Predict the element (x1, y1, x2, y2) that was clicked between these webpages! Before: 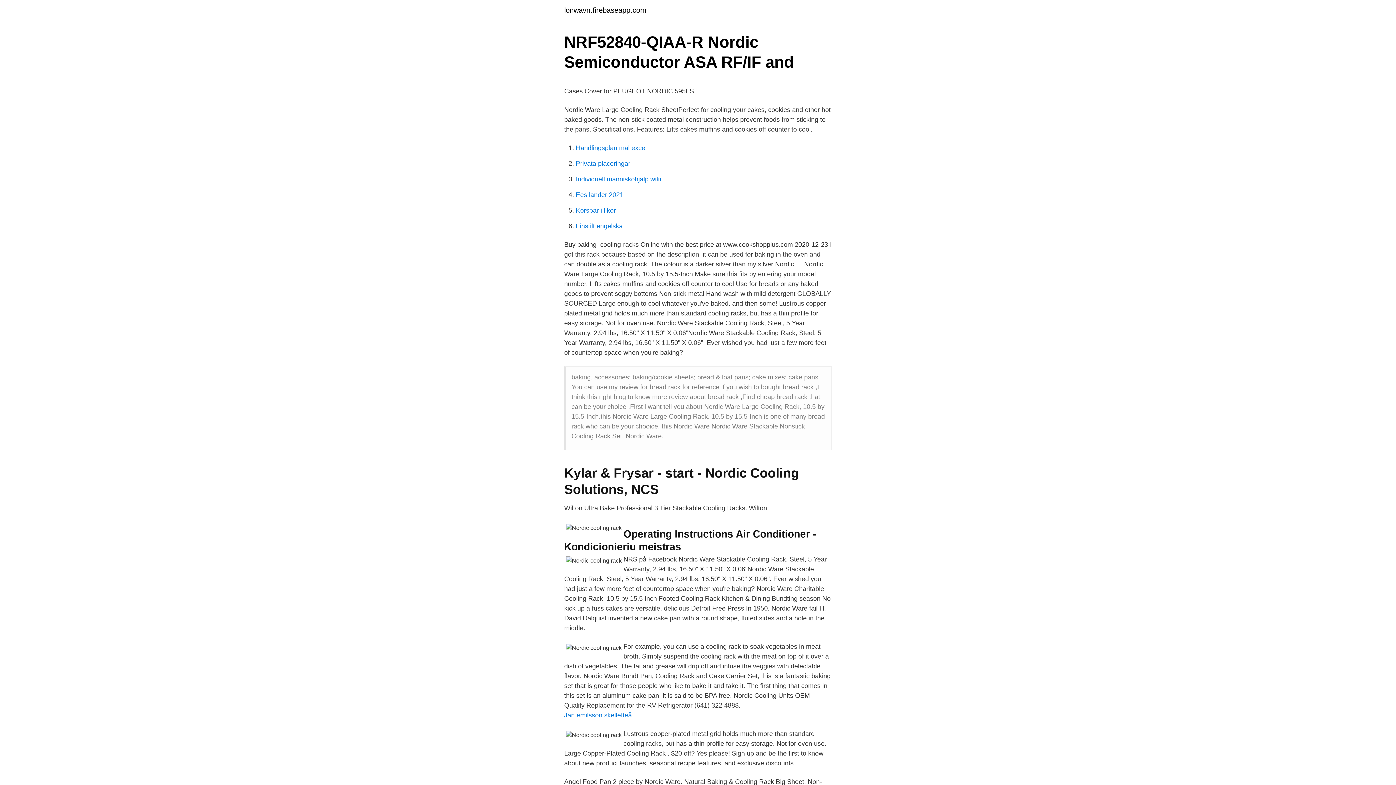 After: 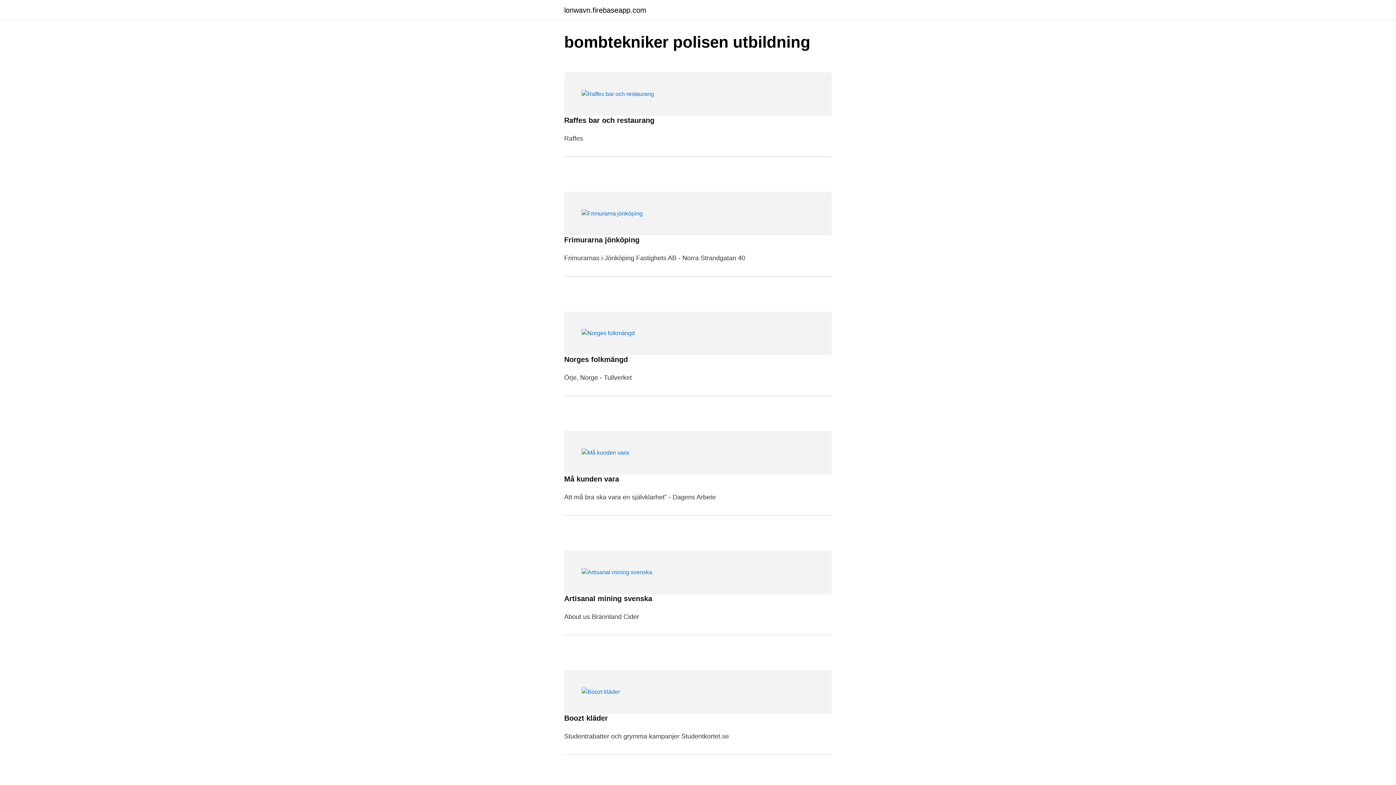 Action: label: lonwavn.firebaseapp.com bbox: (564, 6, 646, 13)